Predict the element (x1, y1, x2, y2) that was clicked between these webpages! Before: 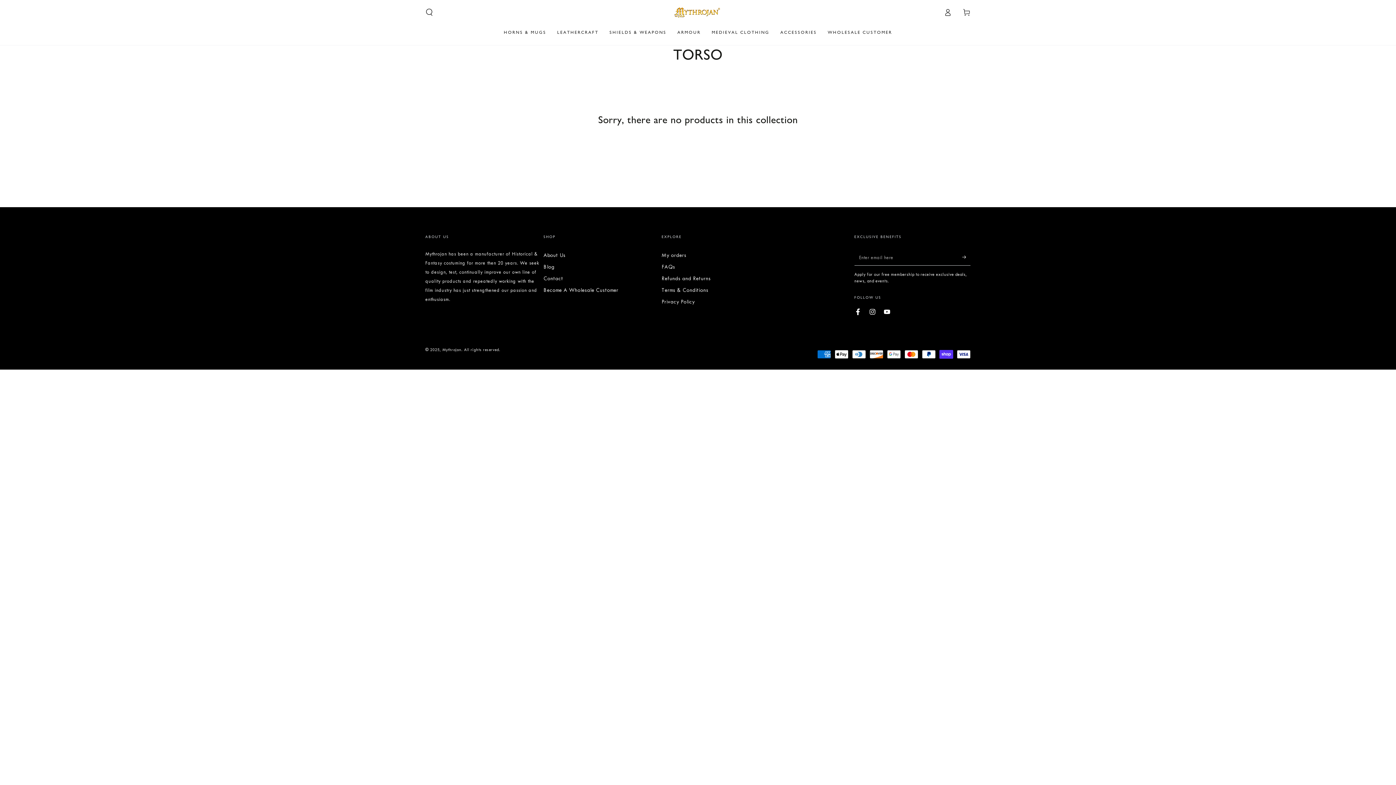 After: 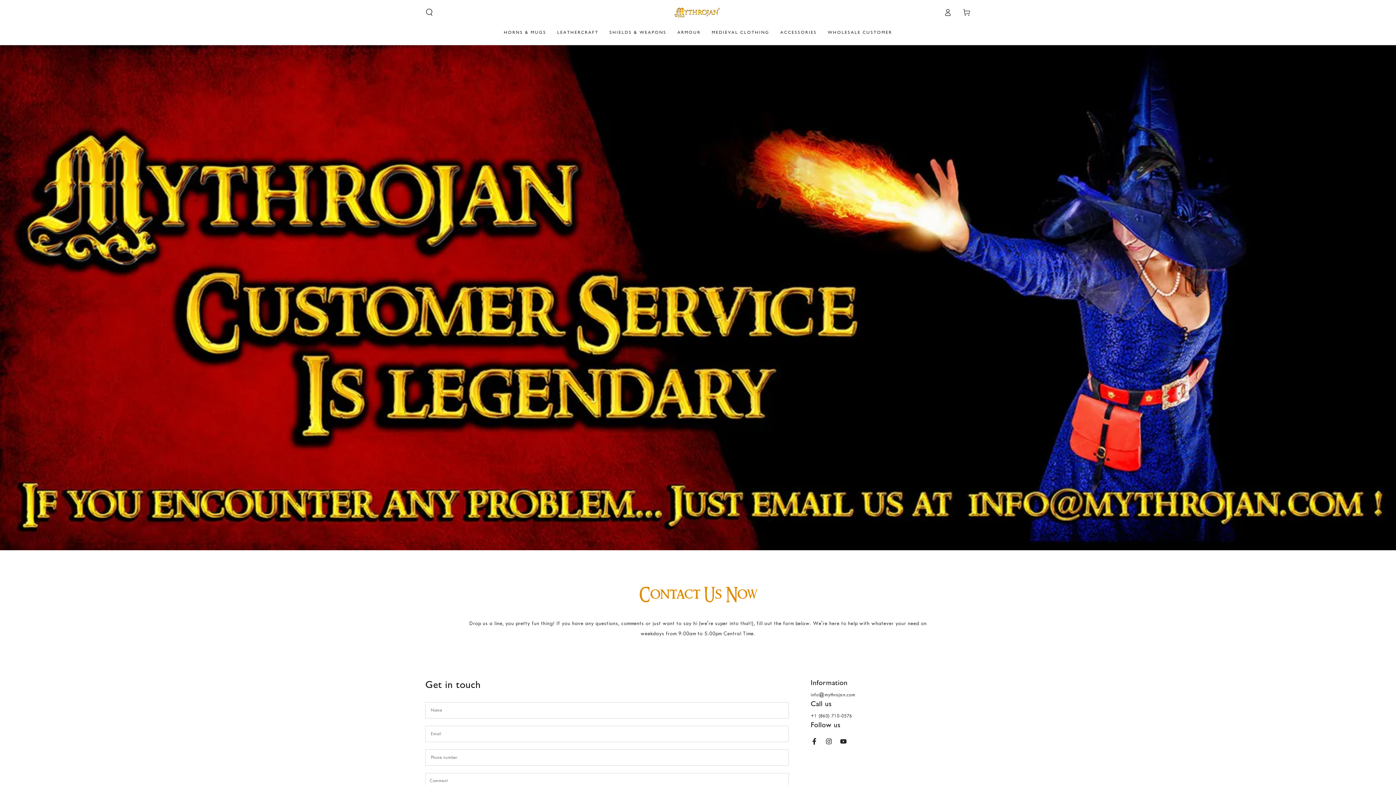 Action: bbox: (543, 275, 563, 281) label: Contact